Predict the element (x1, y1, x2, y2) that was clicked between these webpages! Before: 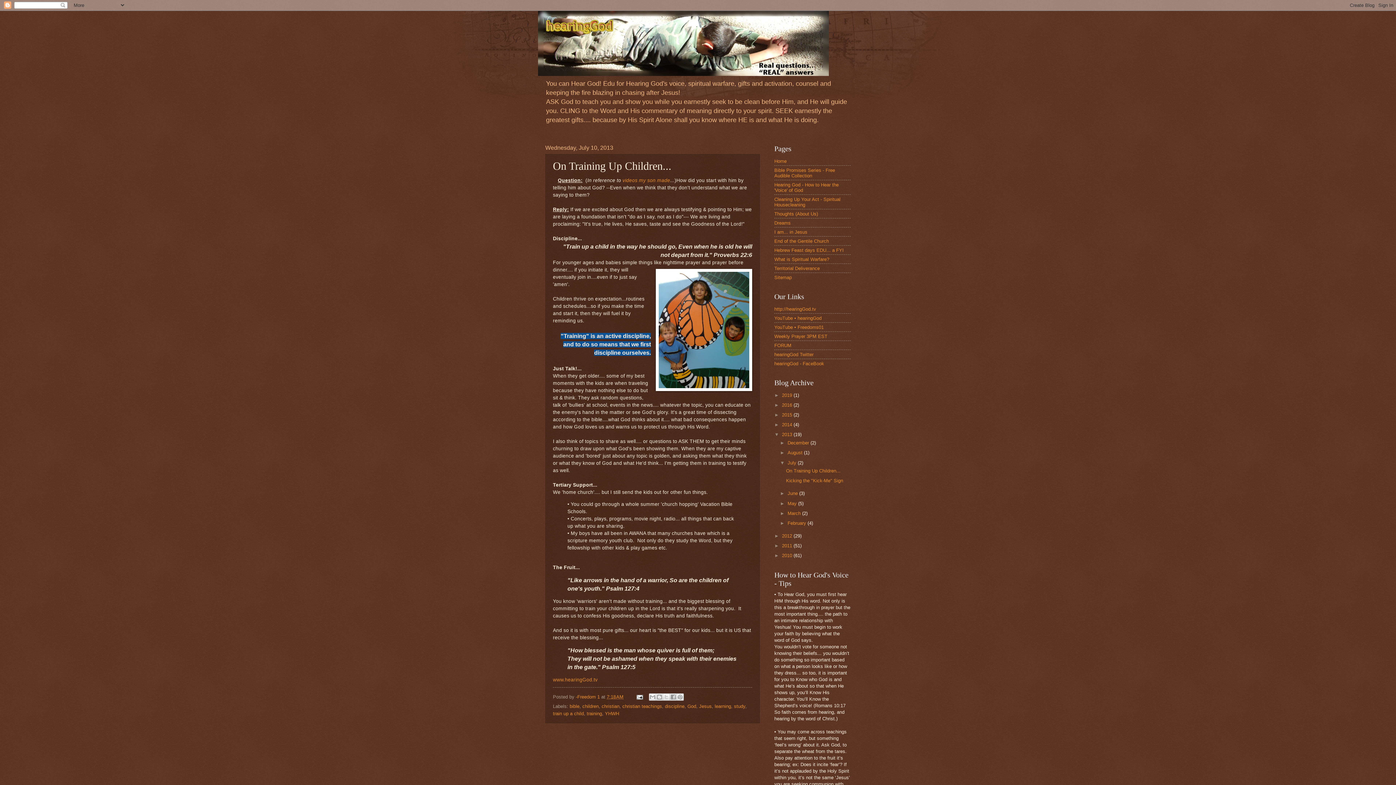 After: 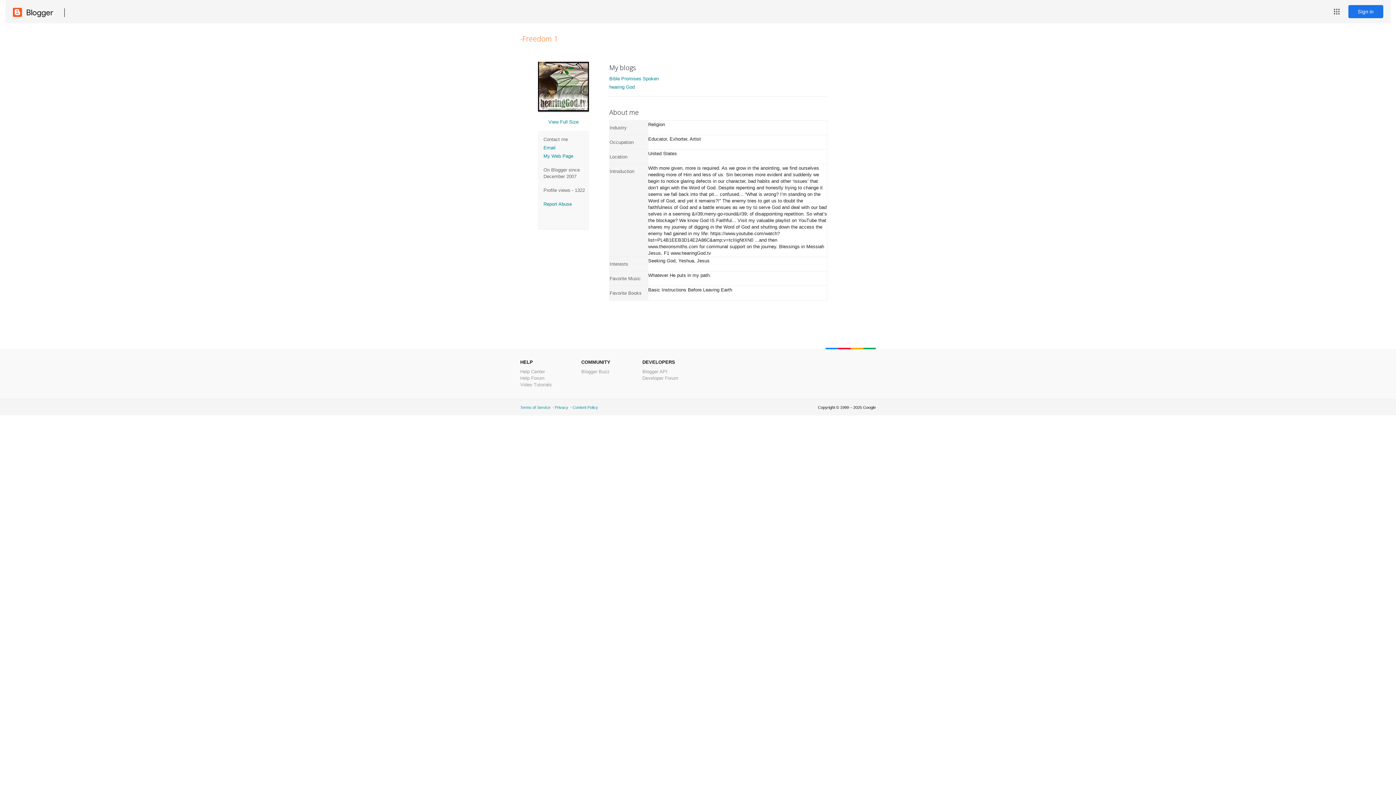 Action: bbox: (576, 694, 601, 699) label: -Freedom 1 